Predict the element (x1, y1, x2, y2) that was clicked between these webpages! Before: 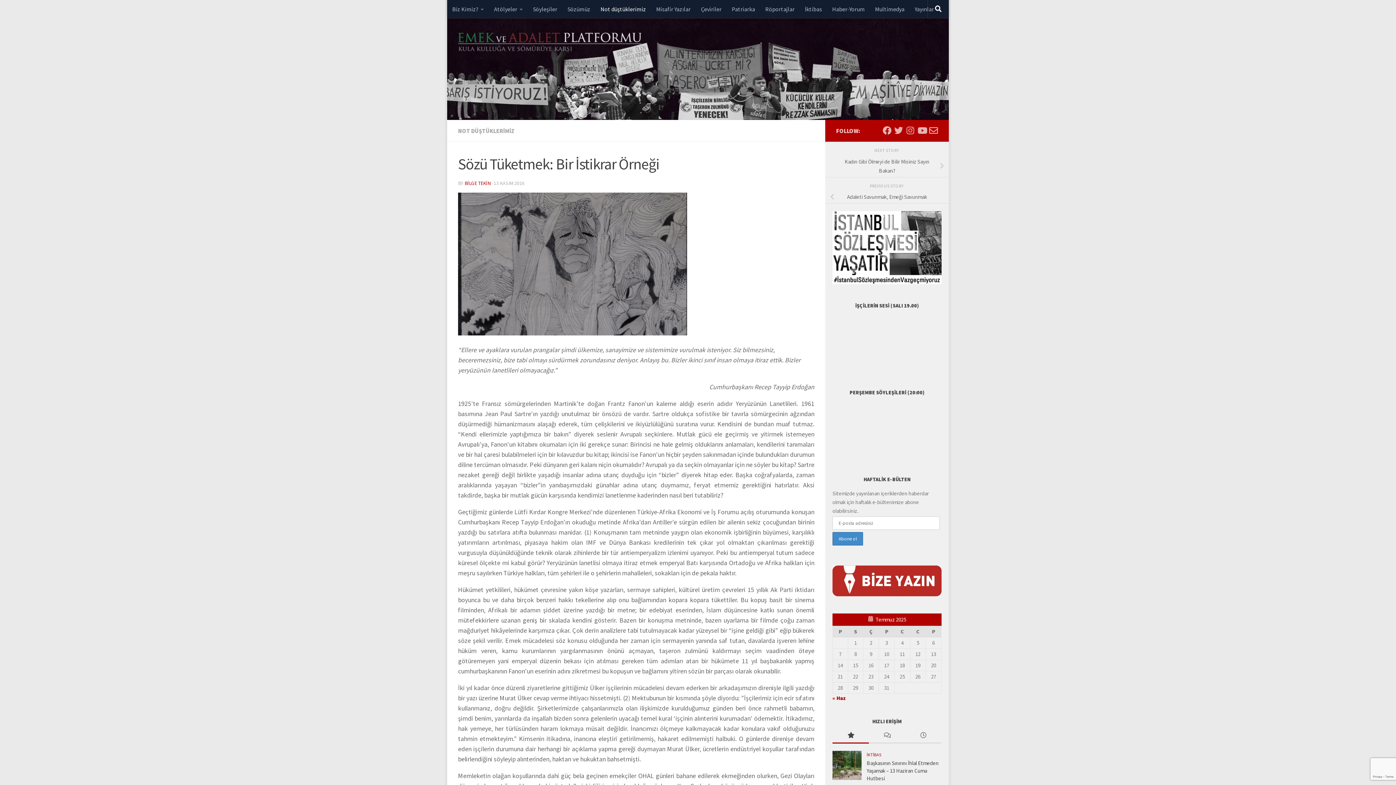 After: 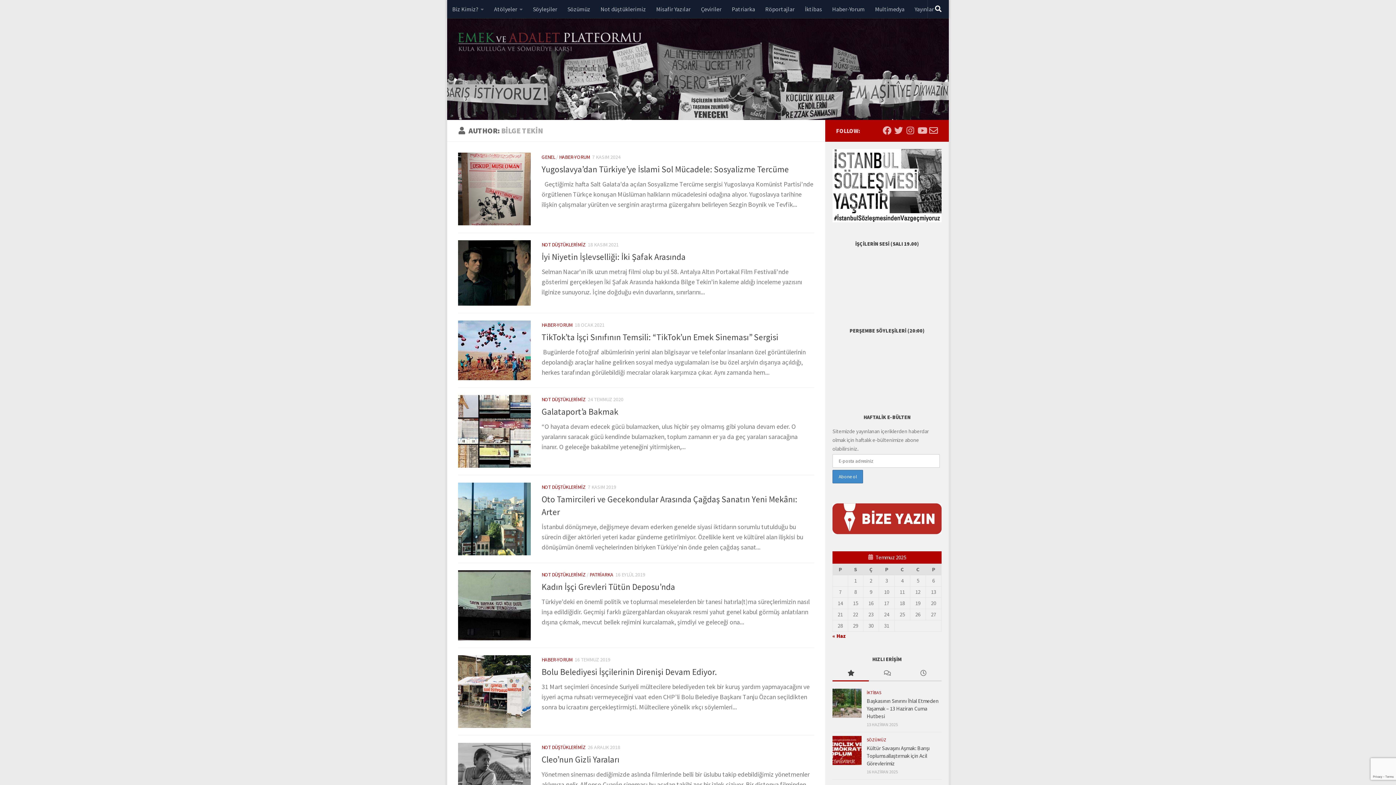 Action: label: BİLGE TEKİN bbox: (464, 180, 490, 186)